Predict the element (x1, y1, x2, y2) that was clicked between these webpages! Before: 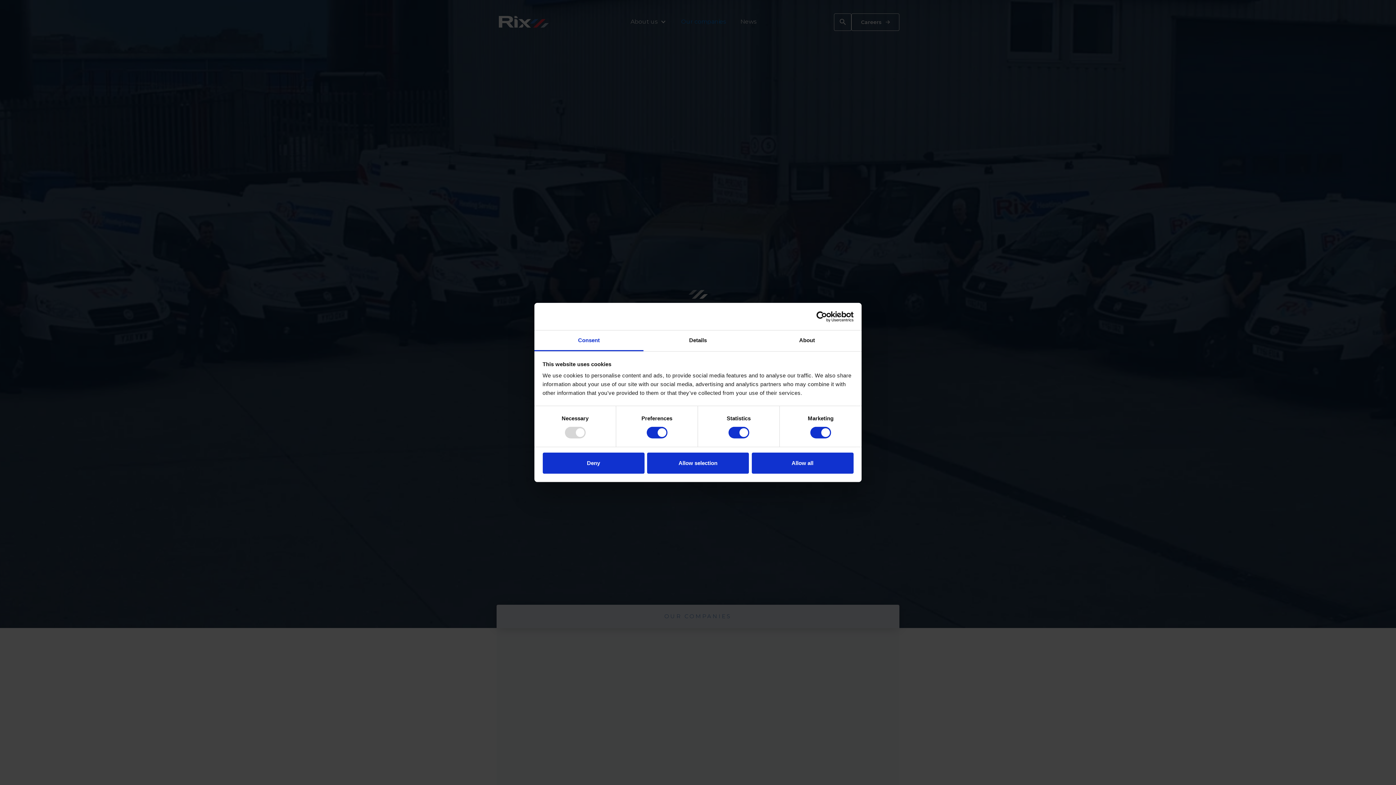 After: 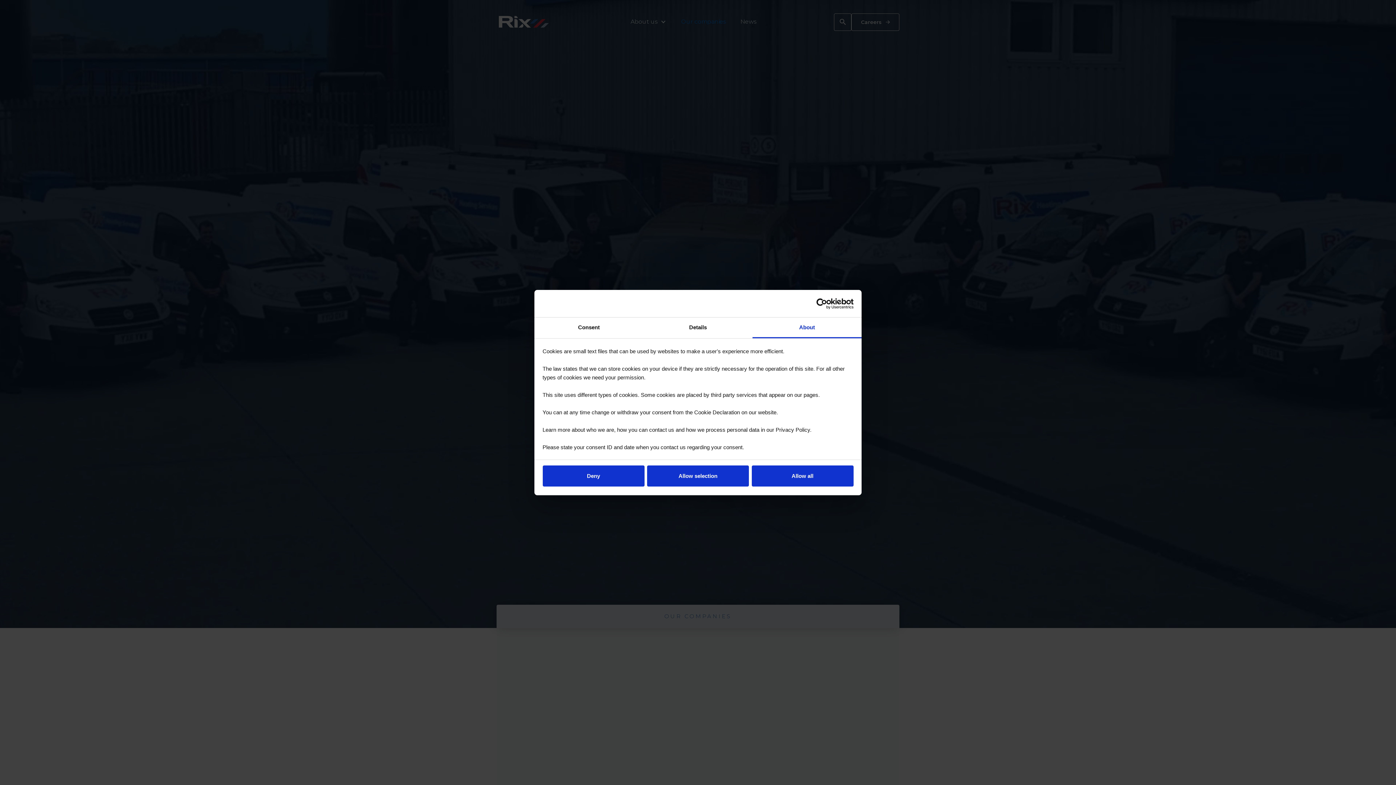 Action: bbox: (752, 330, 861, 351) label: About